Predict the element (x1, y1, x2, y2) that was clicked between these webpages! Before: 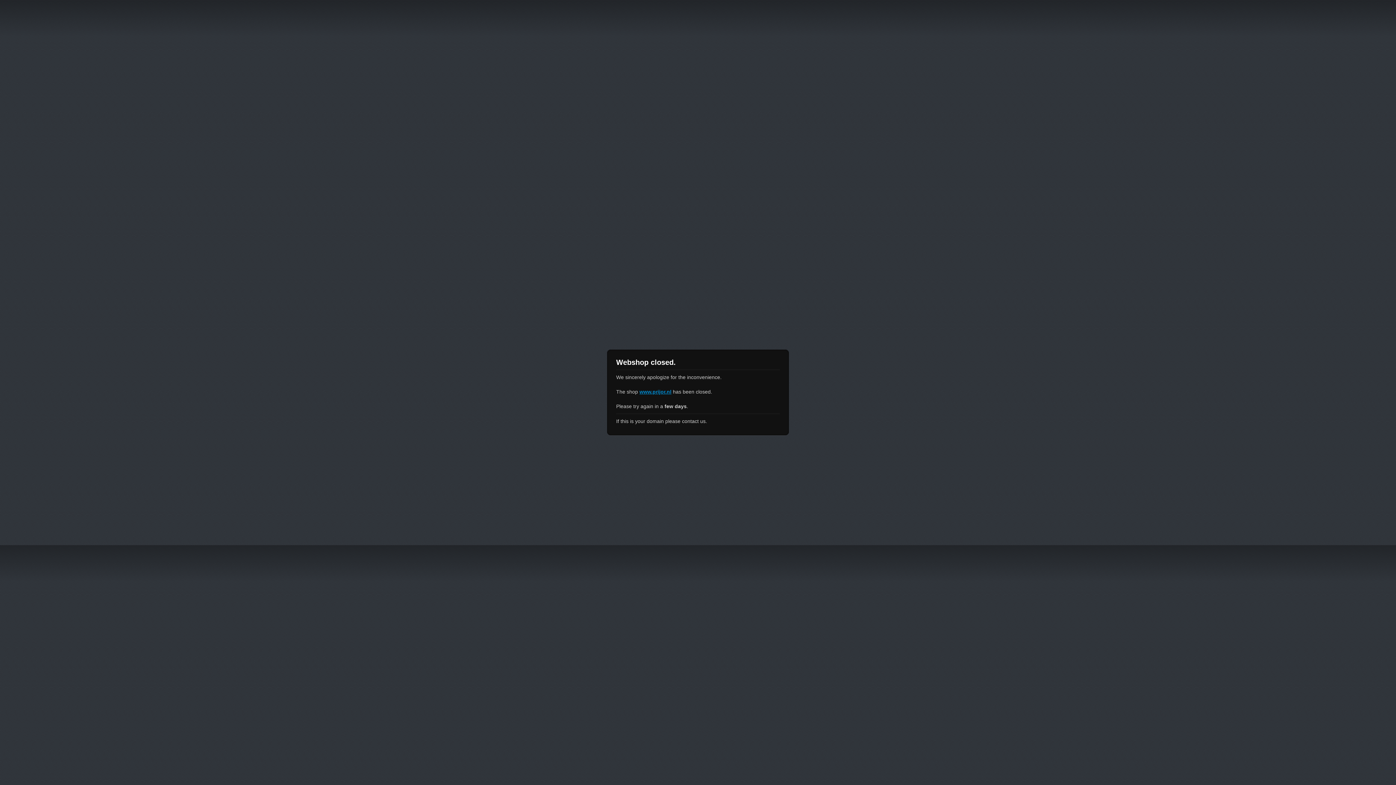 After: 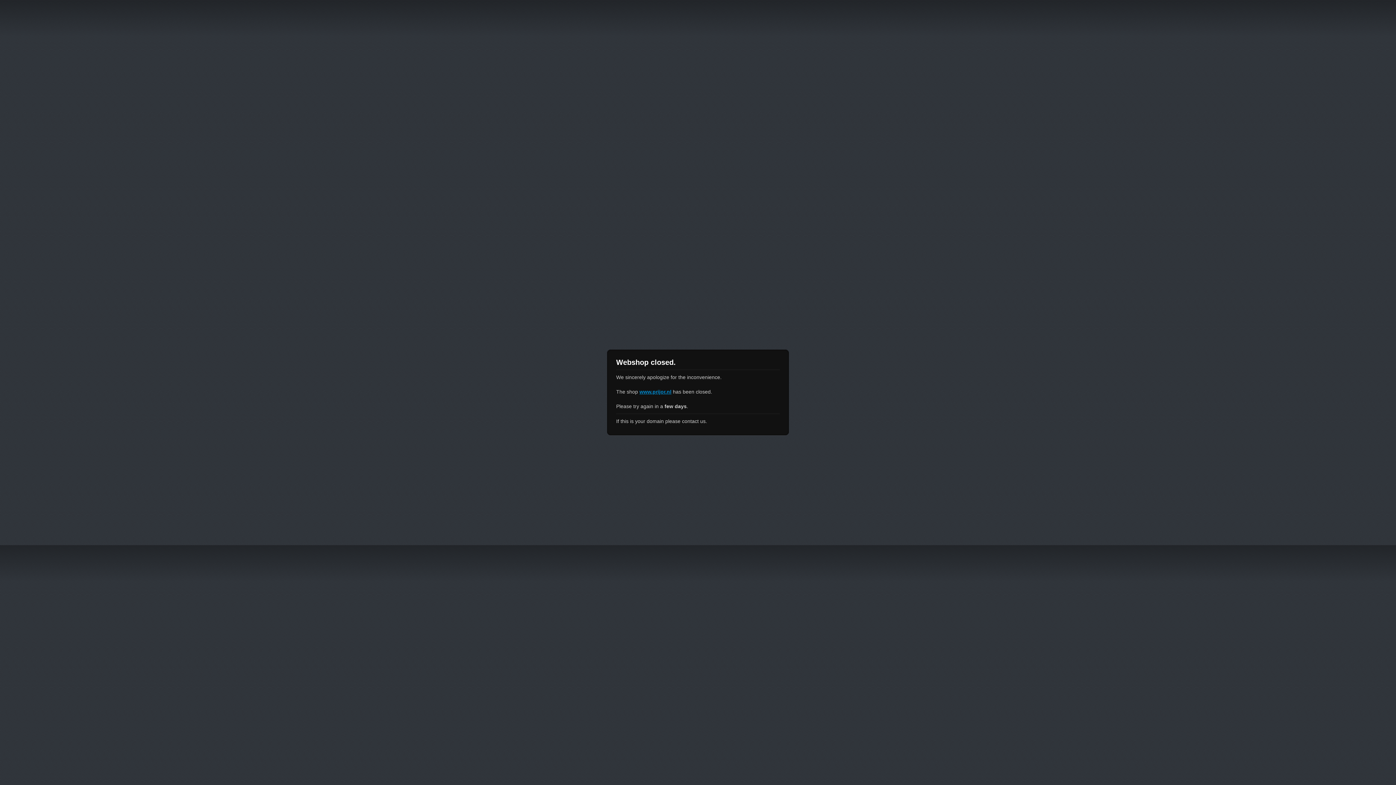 Action: bbox: (639, 389, 671, 394) label: www.prijor.nl